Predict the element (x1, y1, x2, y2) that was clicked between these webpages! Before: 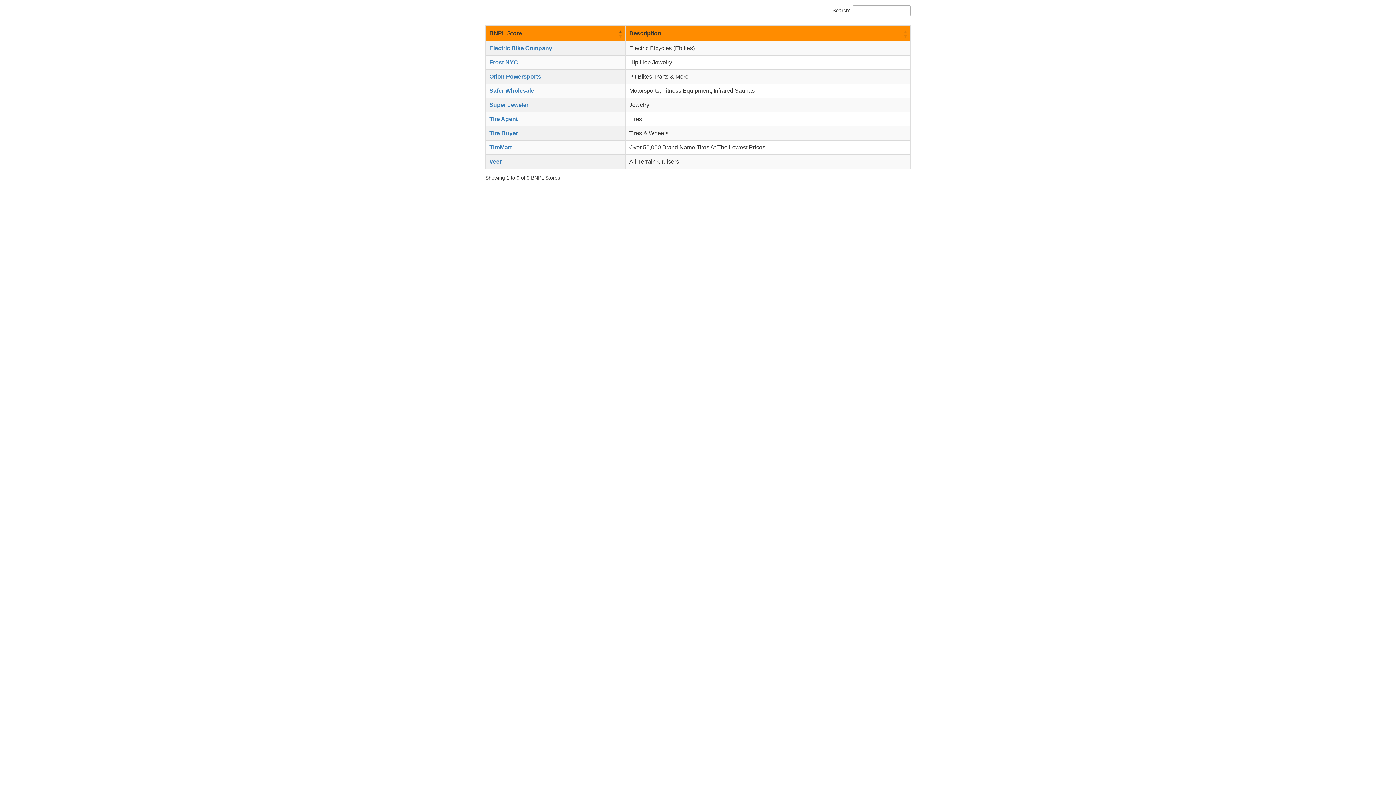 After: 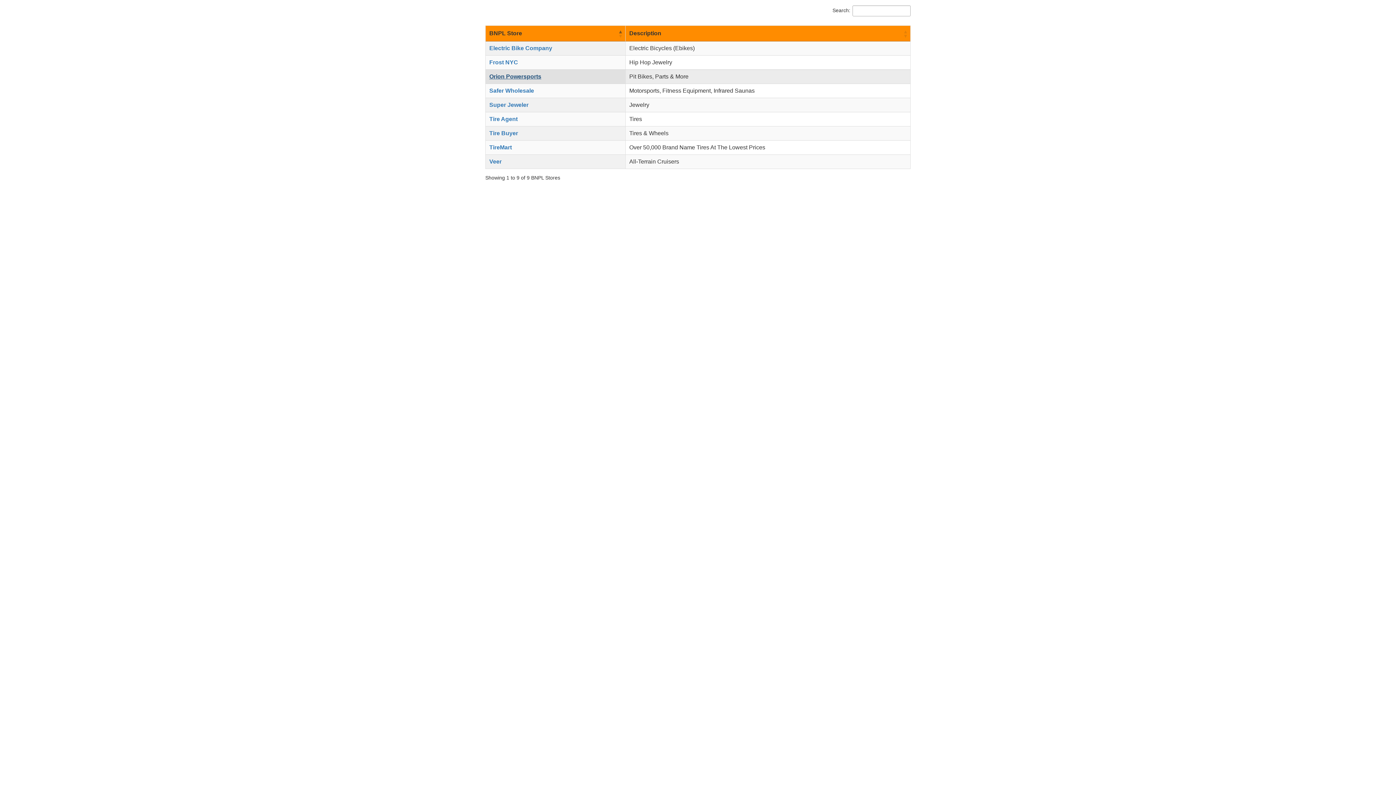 Action: bbox: (489, 73, 541, 79) label: Orion Powersports